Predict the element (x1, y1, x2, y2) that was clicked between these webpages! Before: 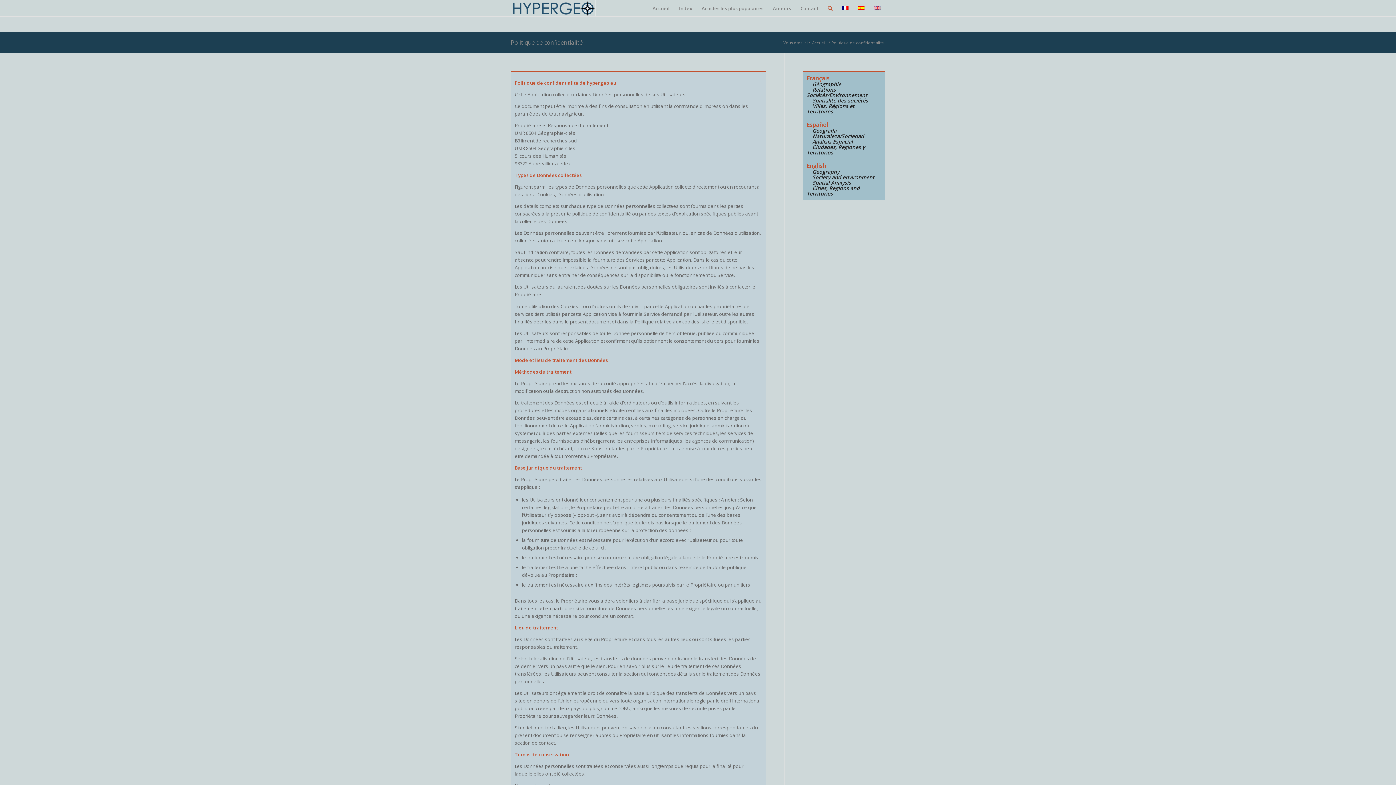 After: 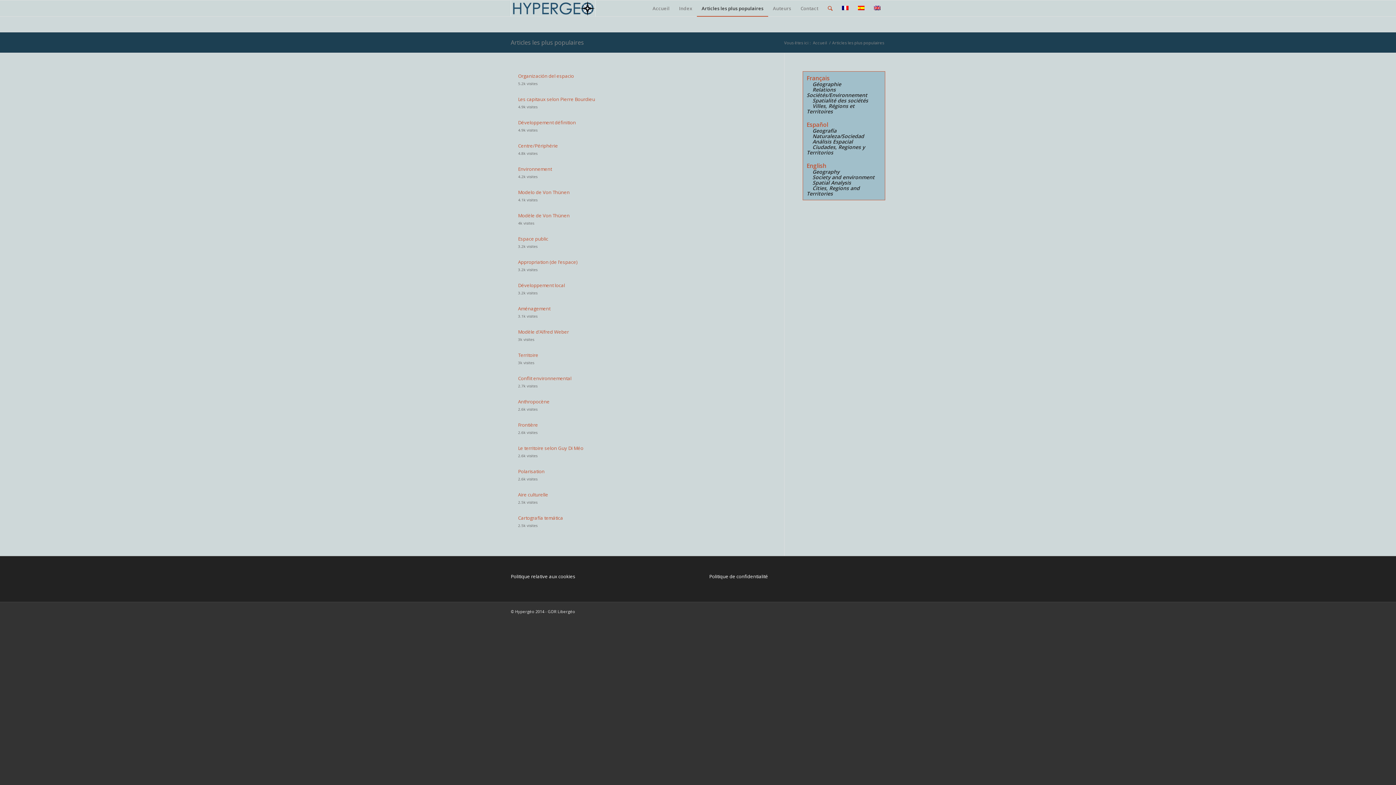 Action: label: Articles les plus populaires bbox: (697, 0, 768, 16)